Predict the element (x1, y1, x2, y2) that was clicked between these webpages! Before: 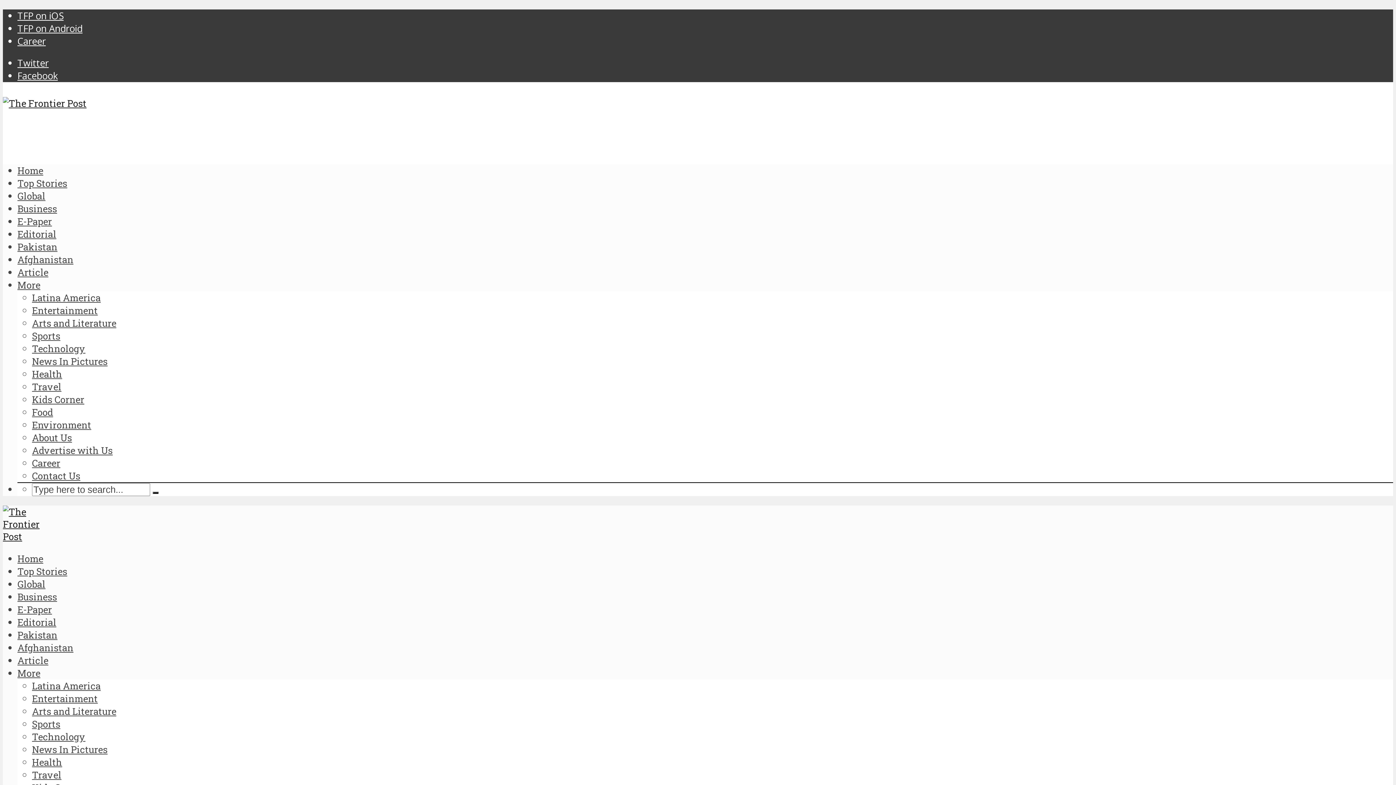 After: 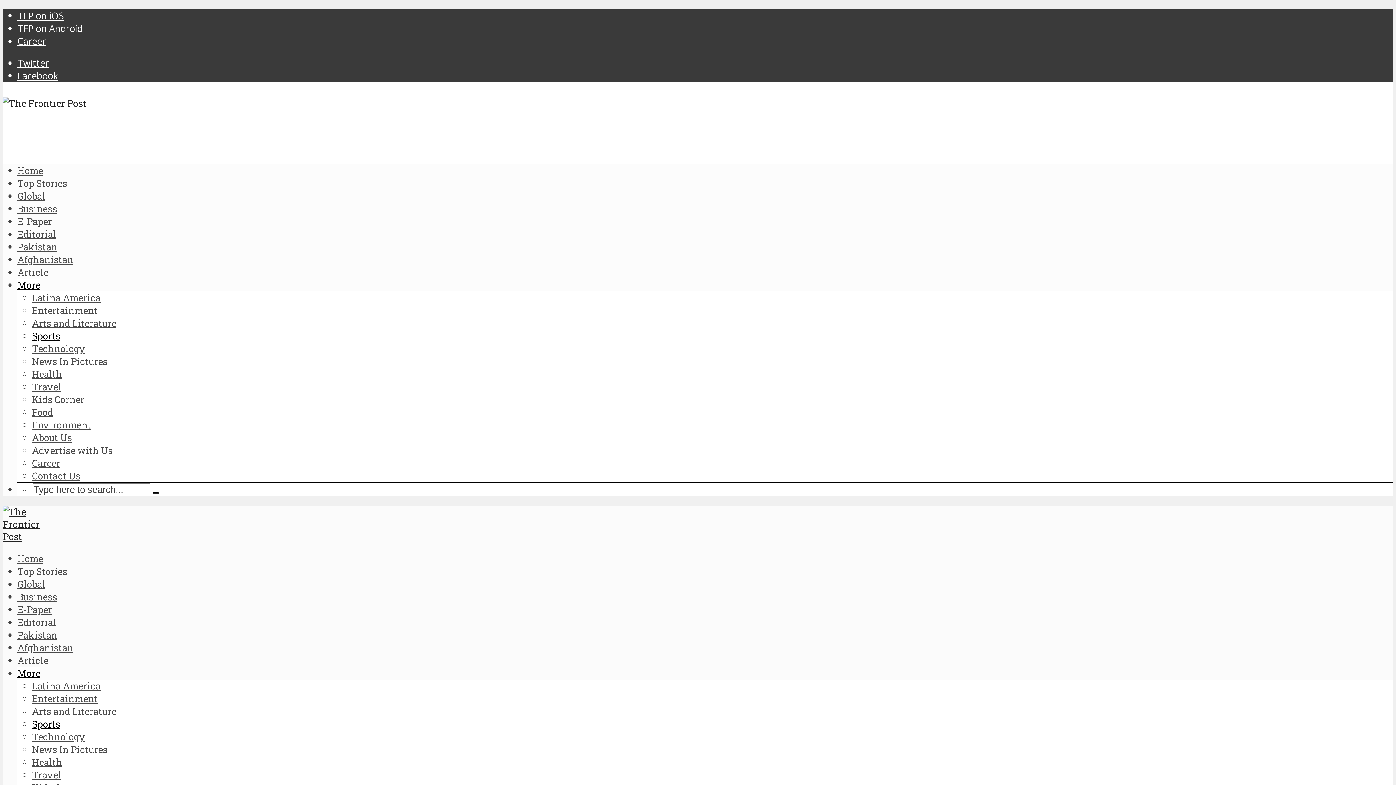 Action: bbox: (32, 718, 60, 730) label: Sports